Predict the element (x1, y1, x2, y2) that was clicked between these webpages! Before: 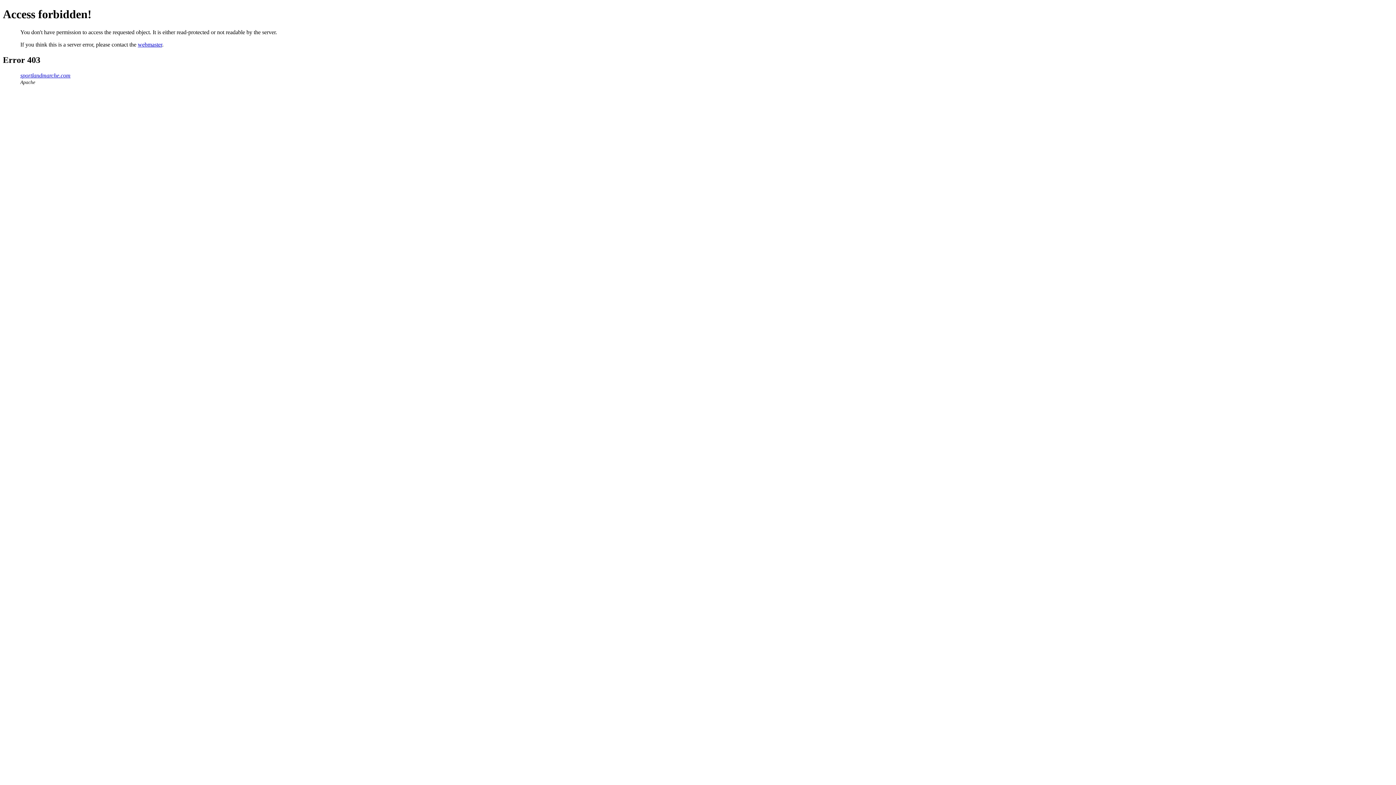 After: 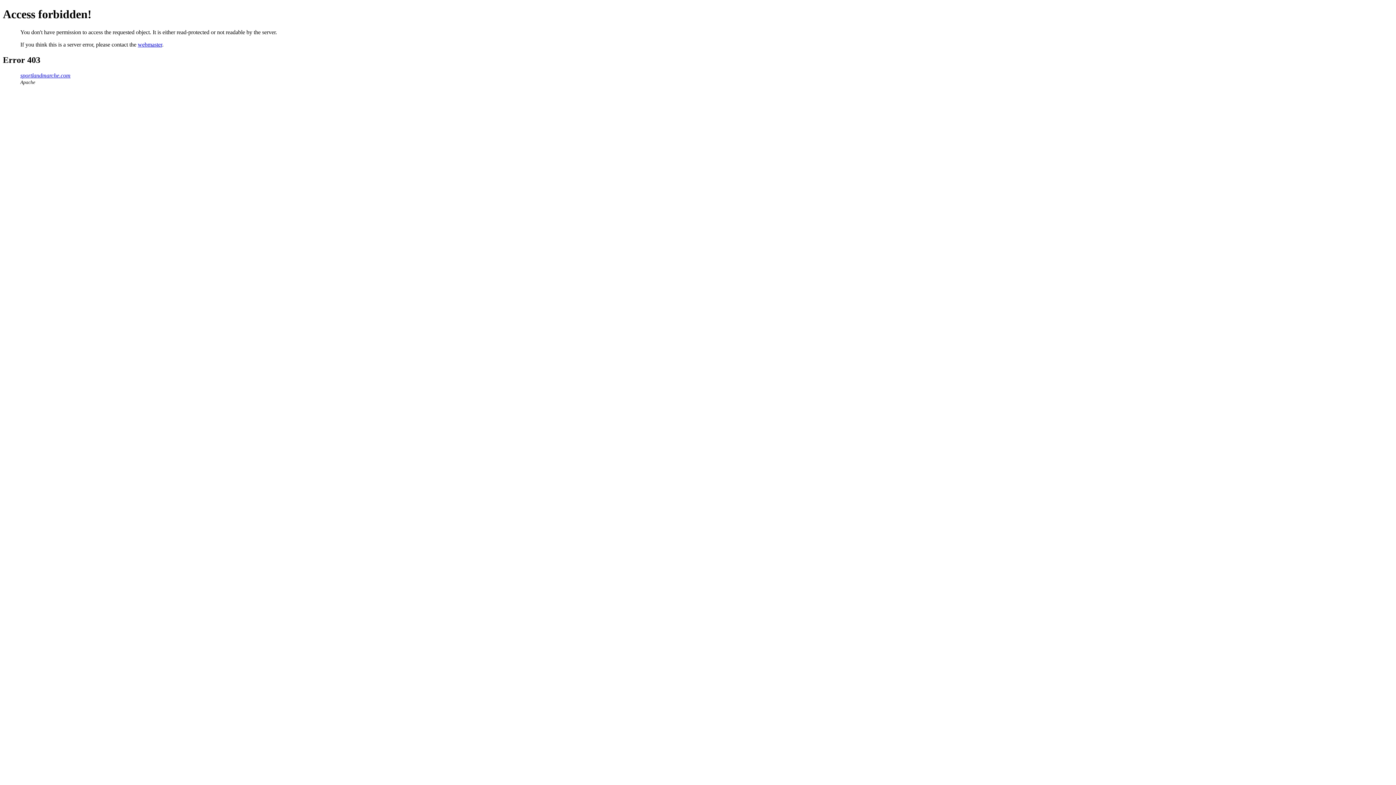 Action: bbox: (137, 41, 162, 47) label: webmaster